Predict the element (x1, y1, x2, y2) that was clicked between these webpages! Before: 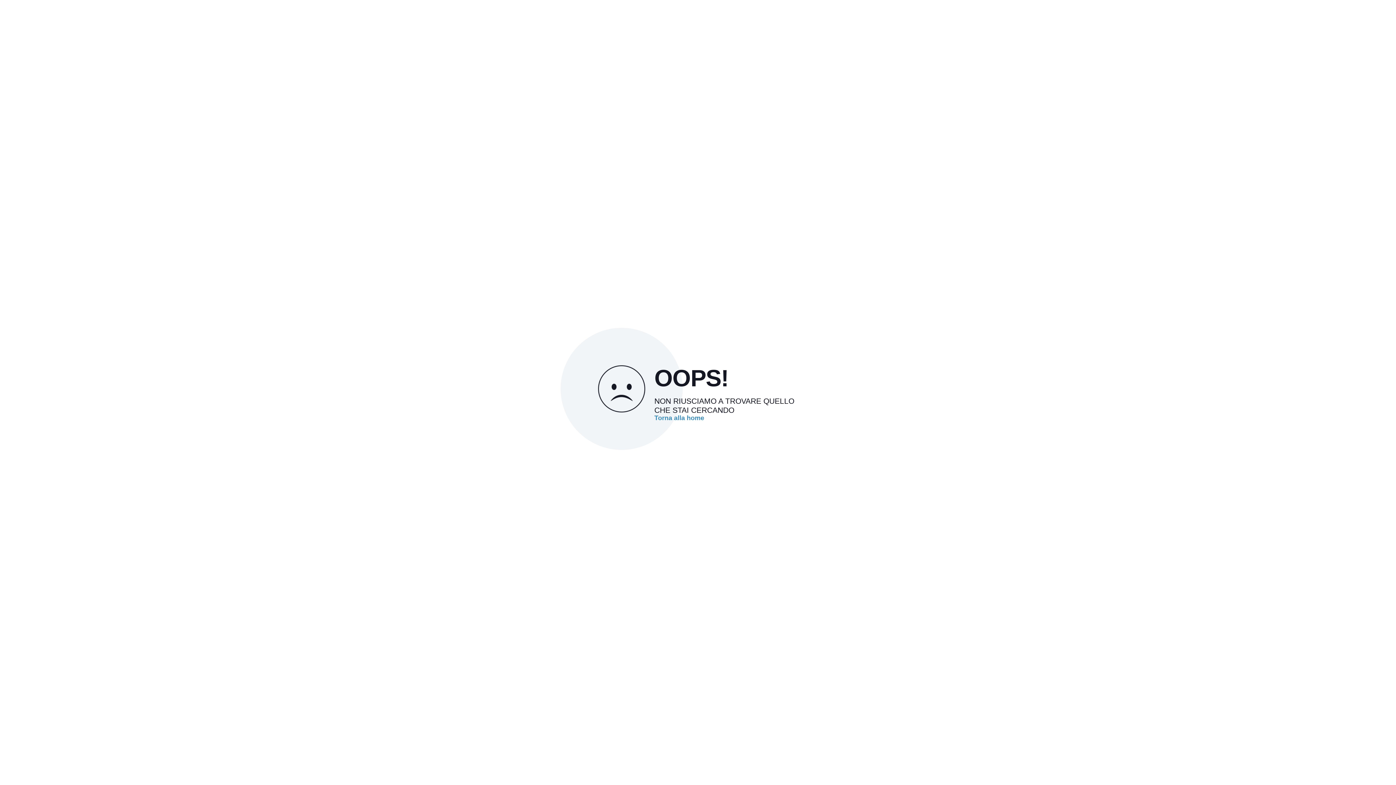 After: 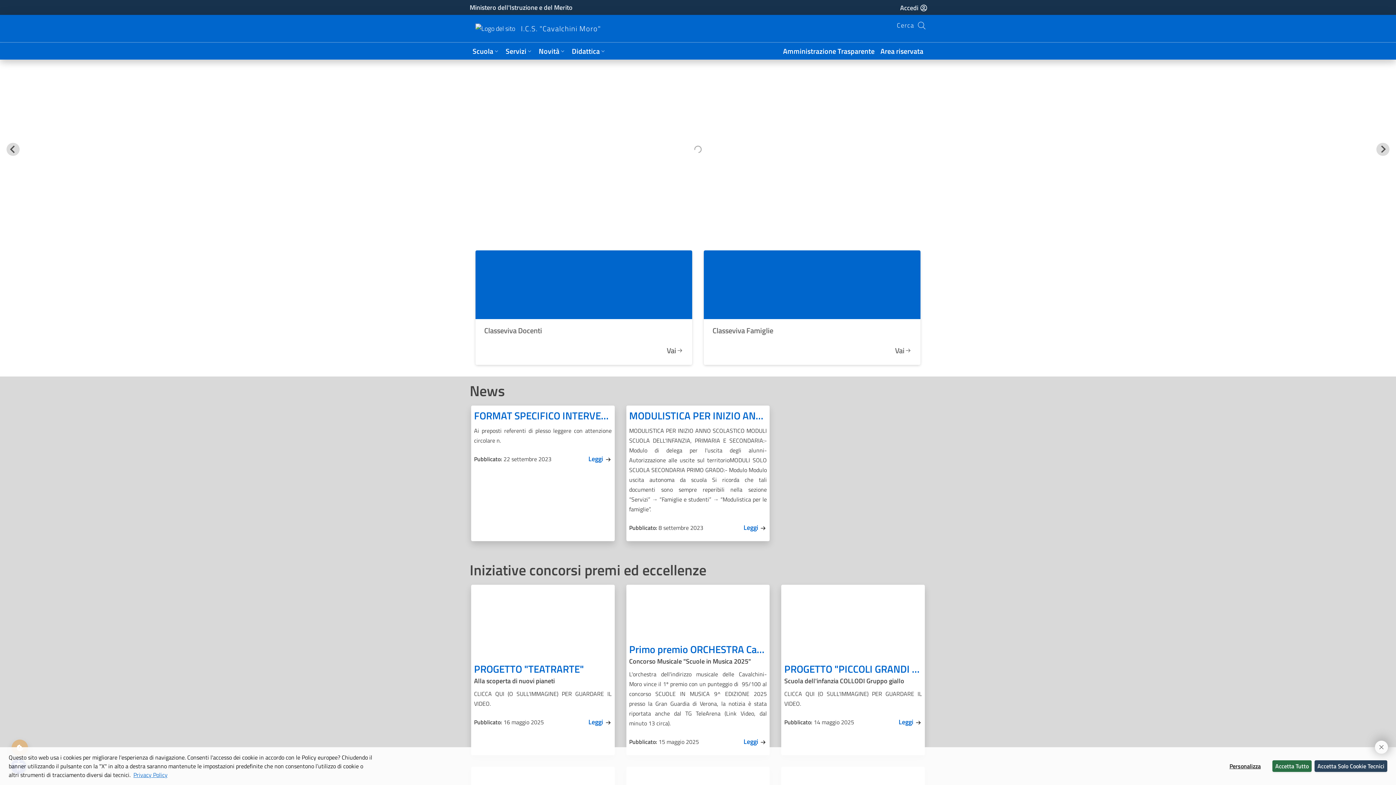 Action: bbox: (654, 414, 704, 421) label: Torna alla home